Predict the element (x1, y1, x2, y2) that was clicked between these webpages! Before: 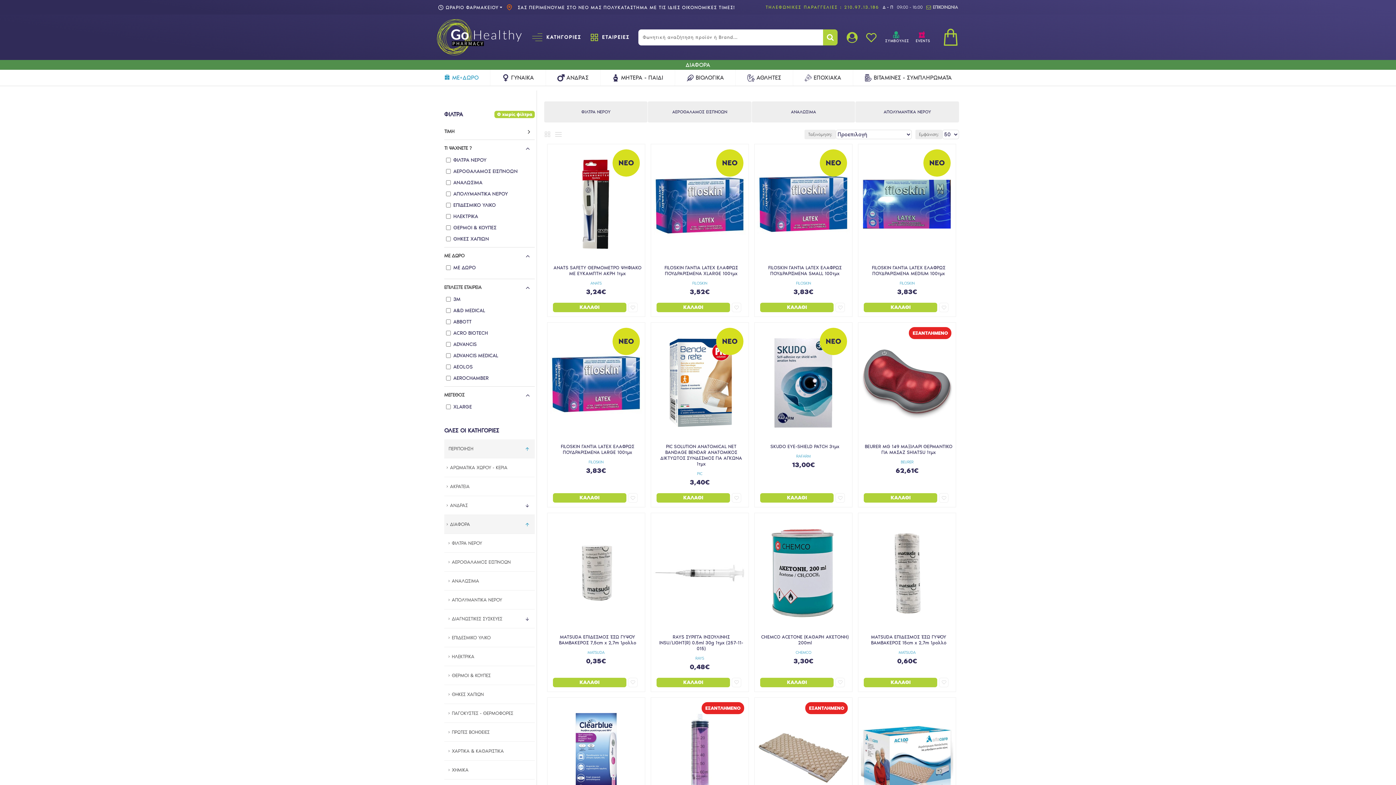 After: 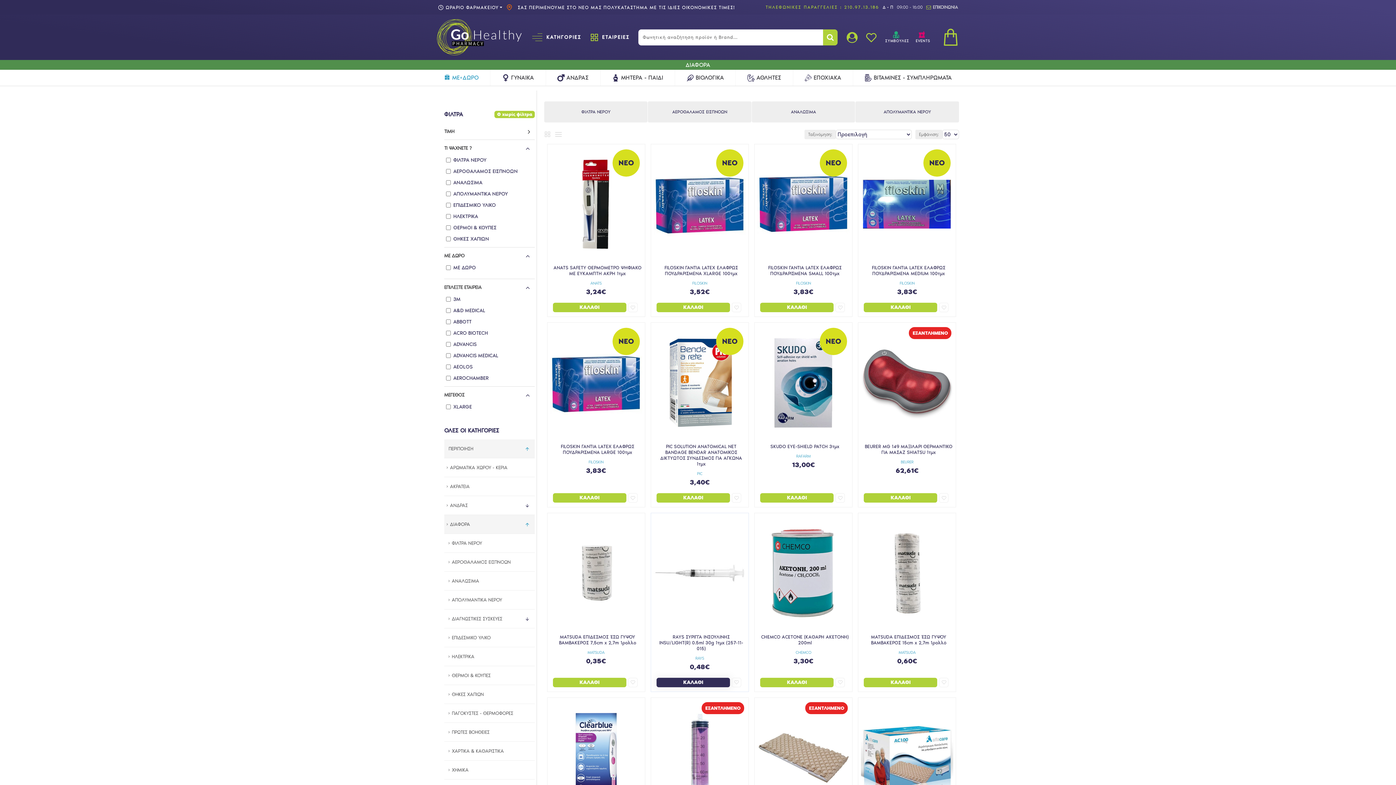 Action: label: ΚΑΛΑΘΙ bbox: (656, 678, 730, 687)